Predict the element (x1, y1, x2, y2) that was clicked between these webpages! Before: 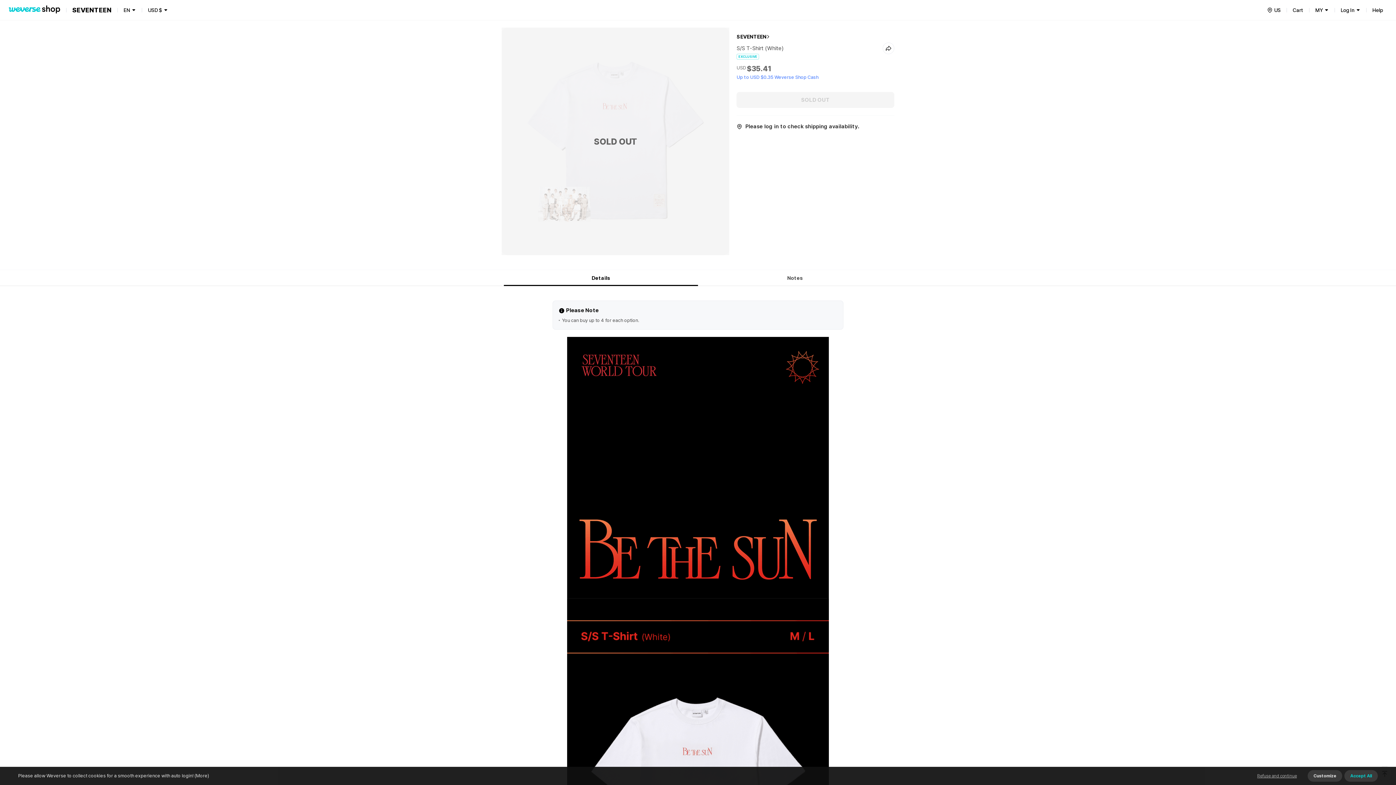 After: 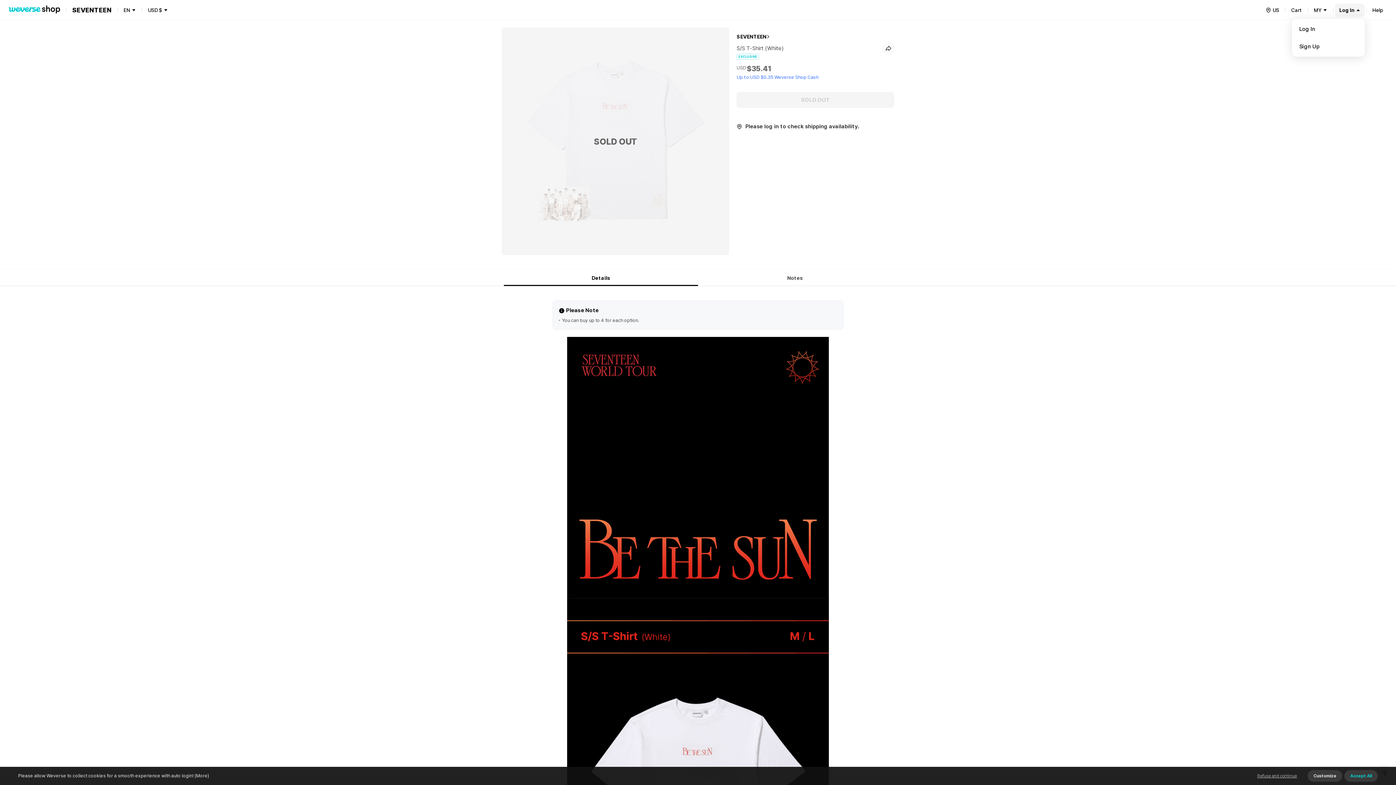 Action: bbox: (1336, 3, 1365, 16) label: Log In